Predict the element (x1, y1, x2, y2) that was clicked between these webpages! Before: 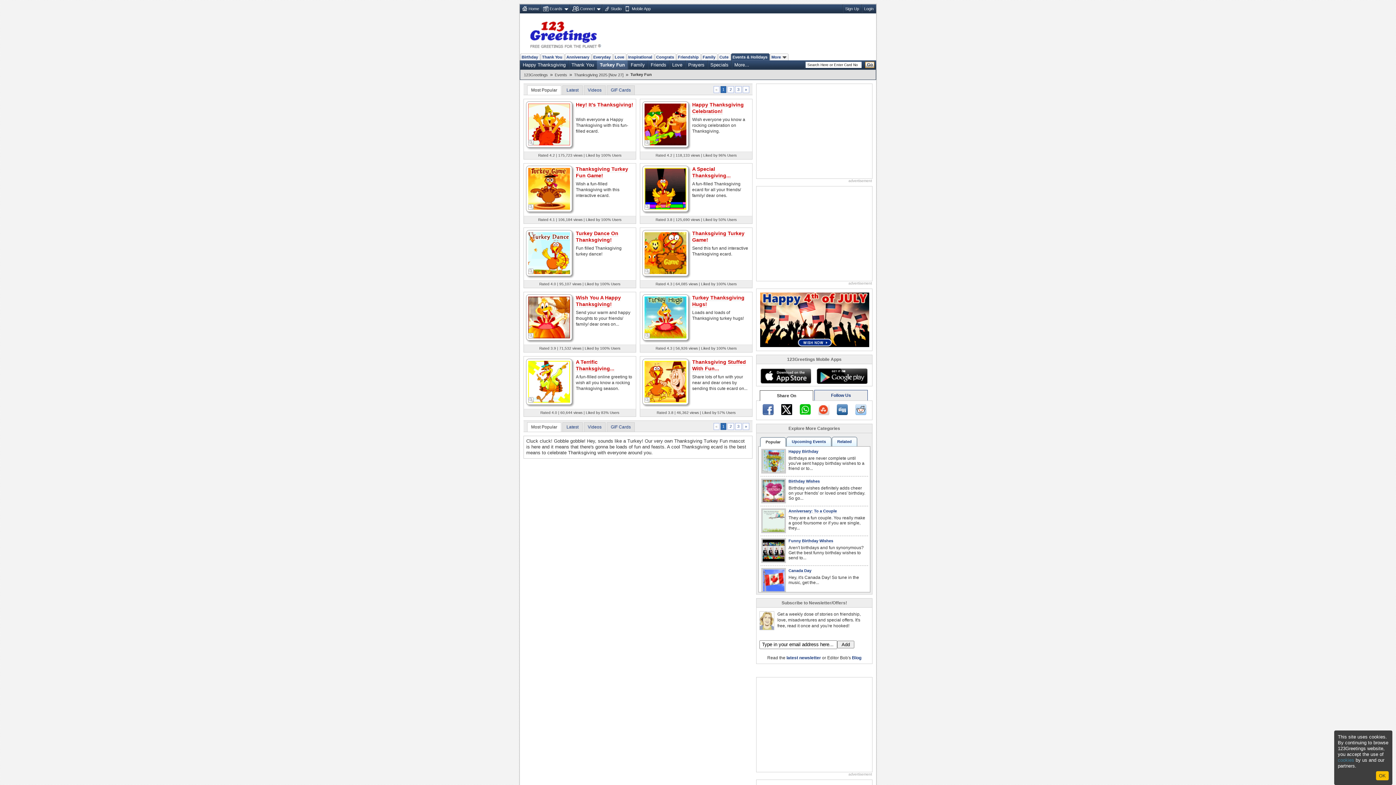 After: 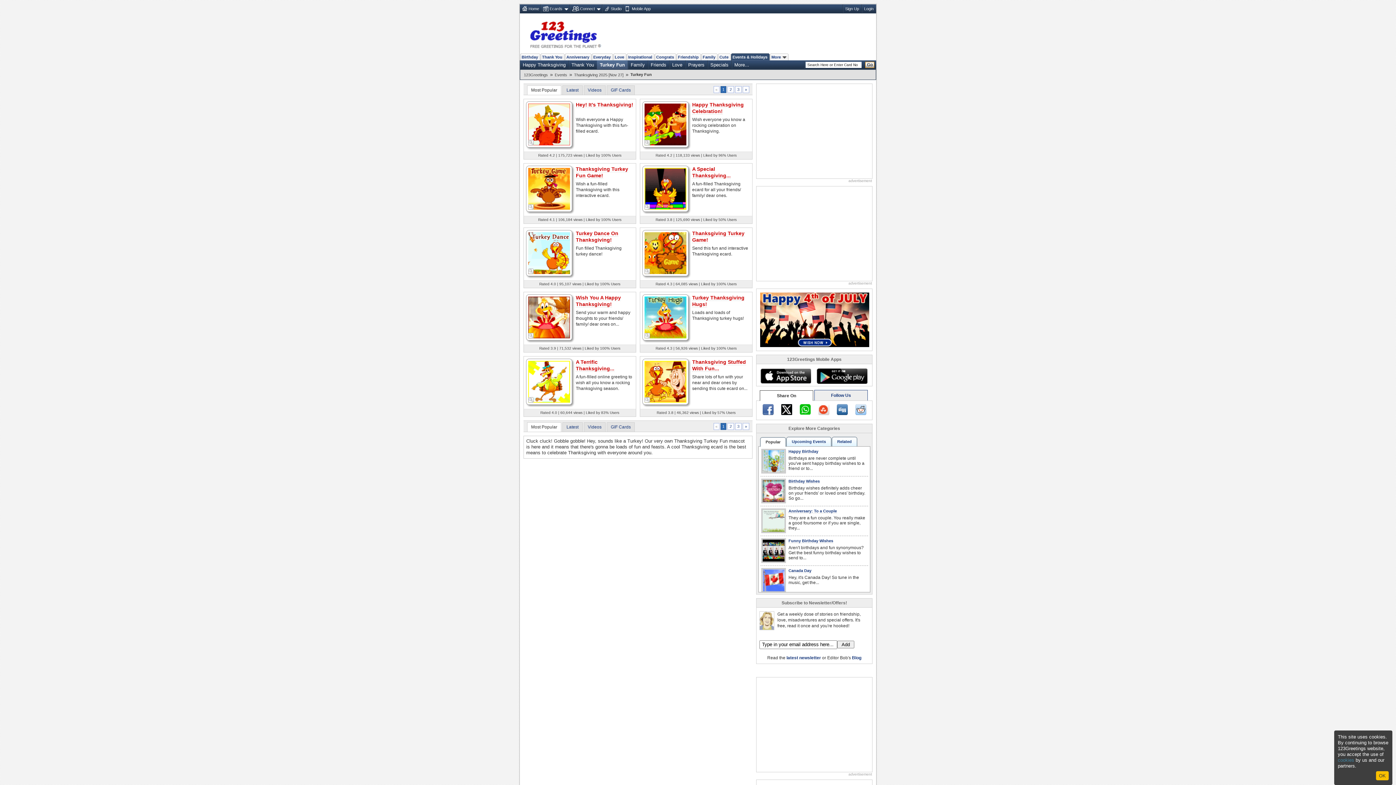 Action: bbox: (855, 355, 866, 366)